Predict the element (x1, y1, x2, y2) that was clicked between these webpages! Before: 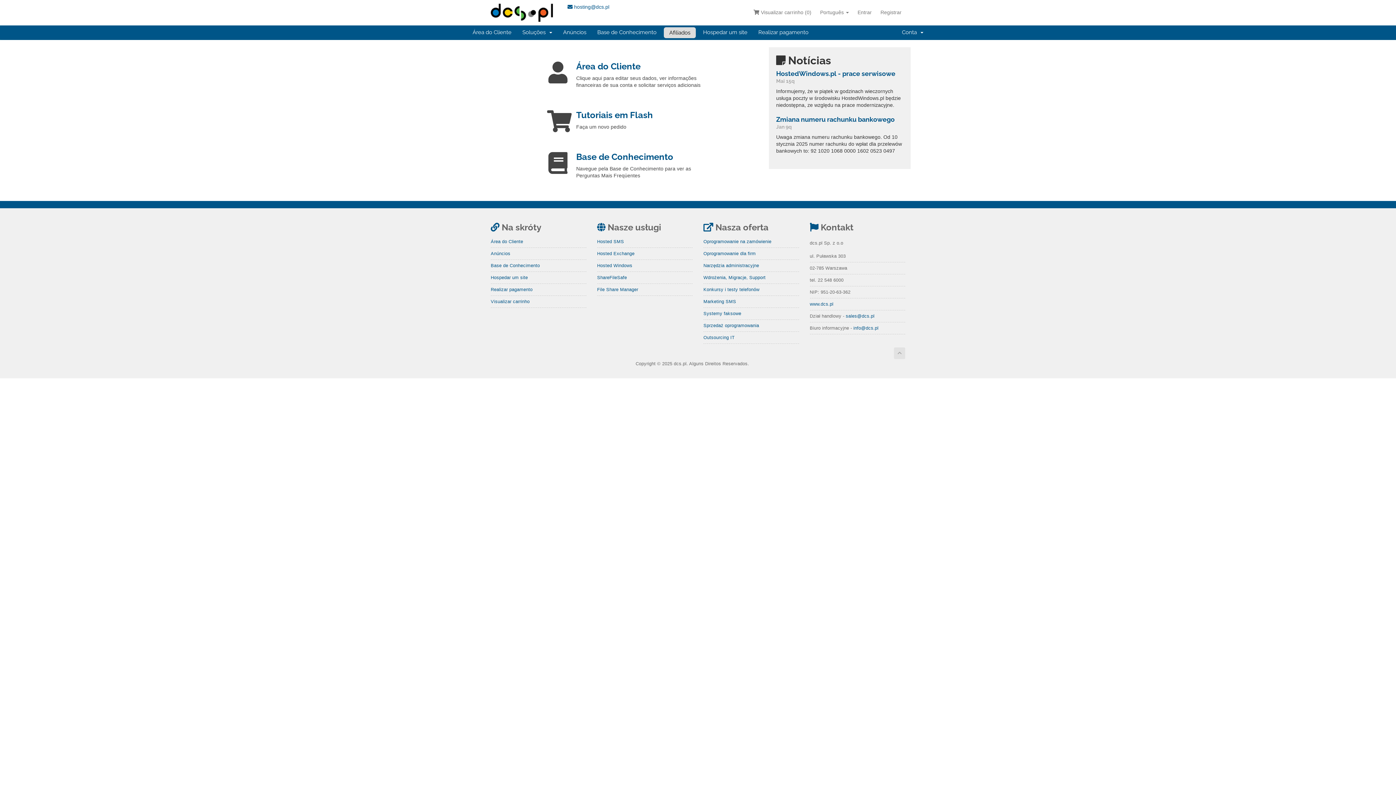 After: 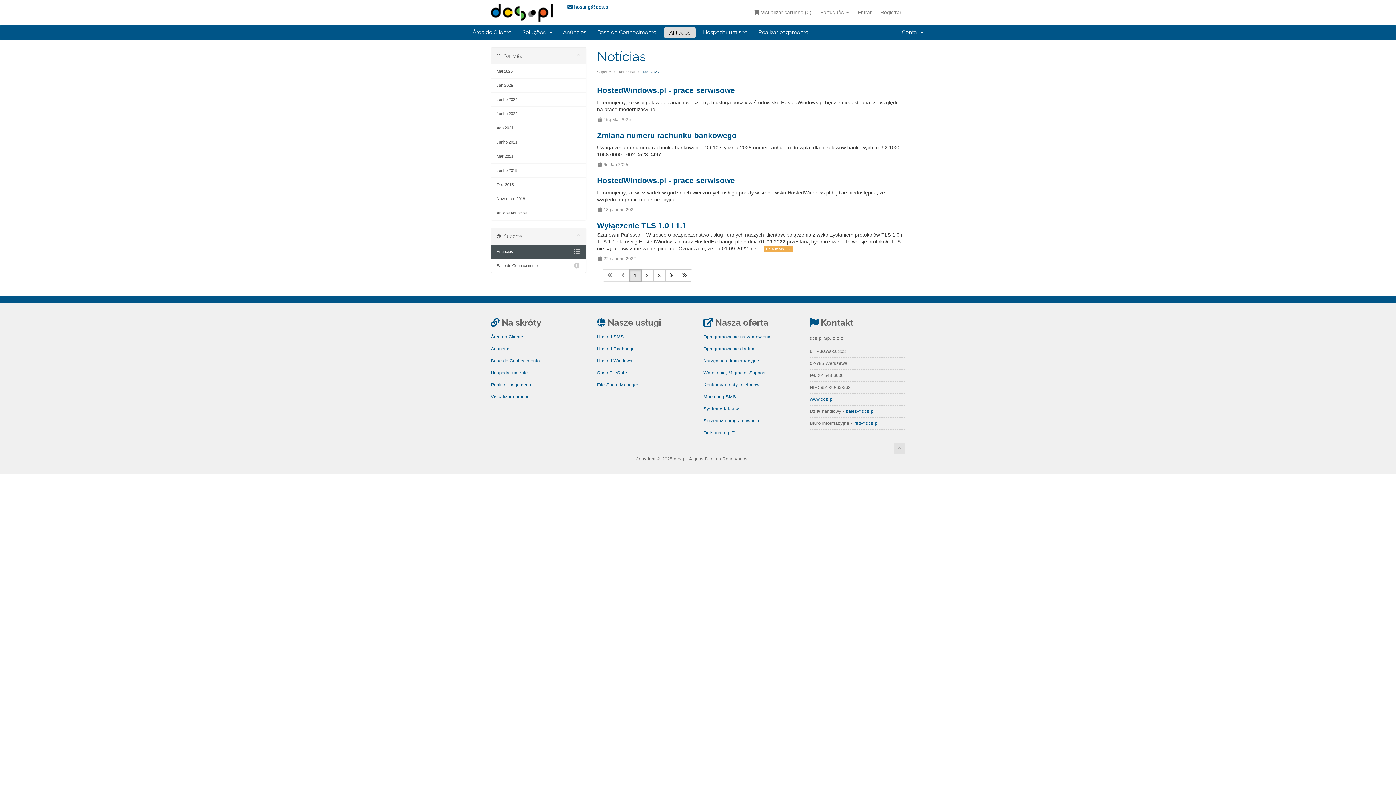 Action: bbox: (557, 25, 592, 39) label: Anúncios